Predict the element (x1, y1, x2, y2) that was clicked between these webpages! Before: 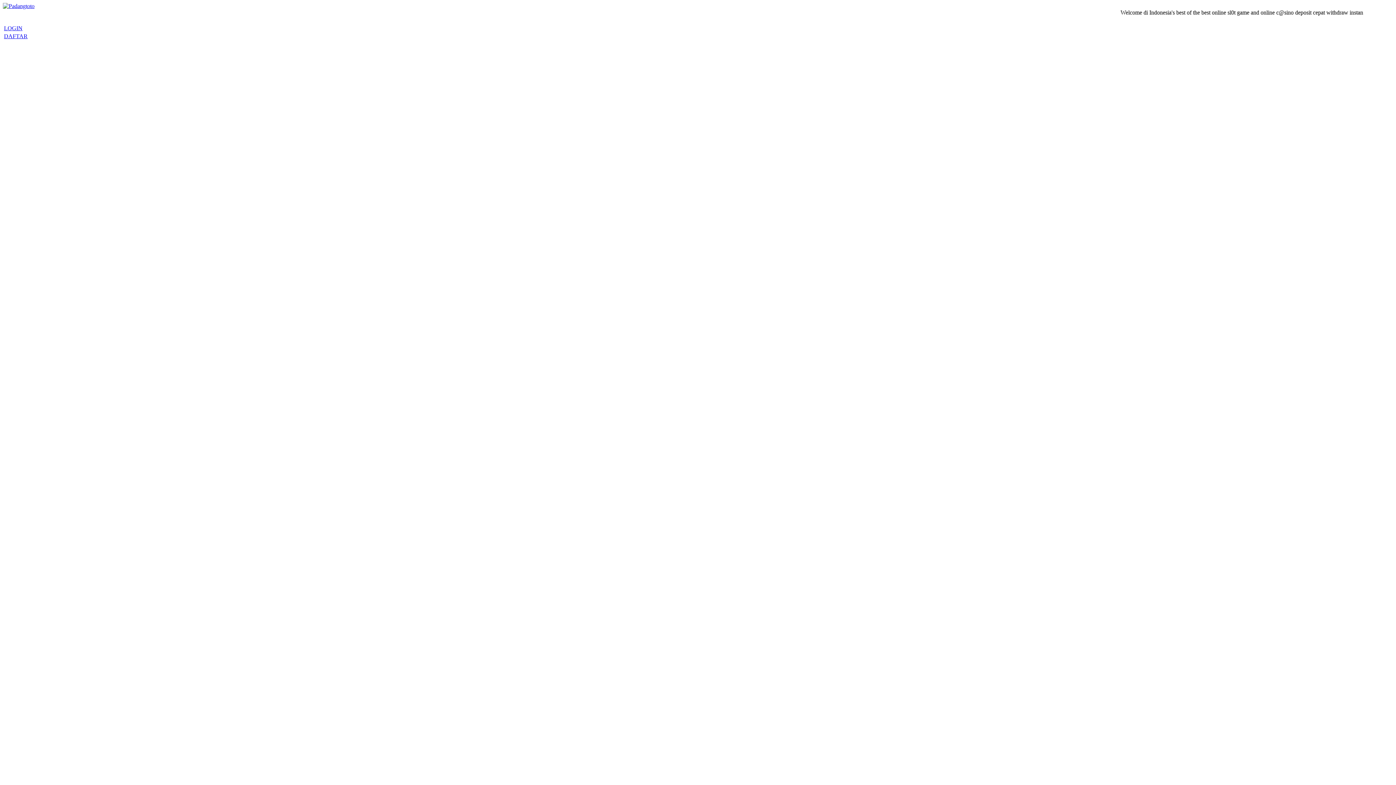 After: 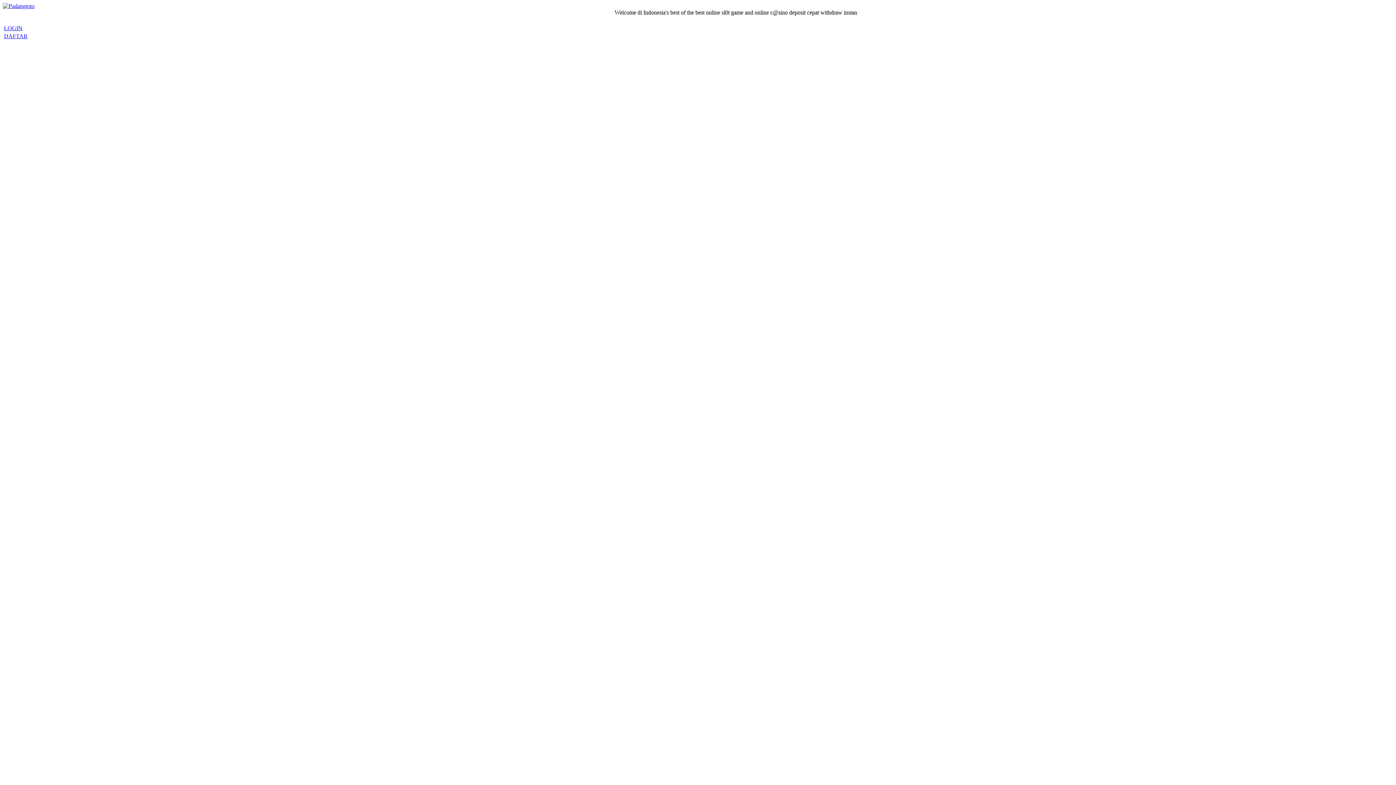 Action: bbox: (4, 25, 22, 31) label: LOGIN